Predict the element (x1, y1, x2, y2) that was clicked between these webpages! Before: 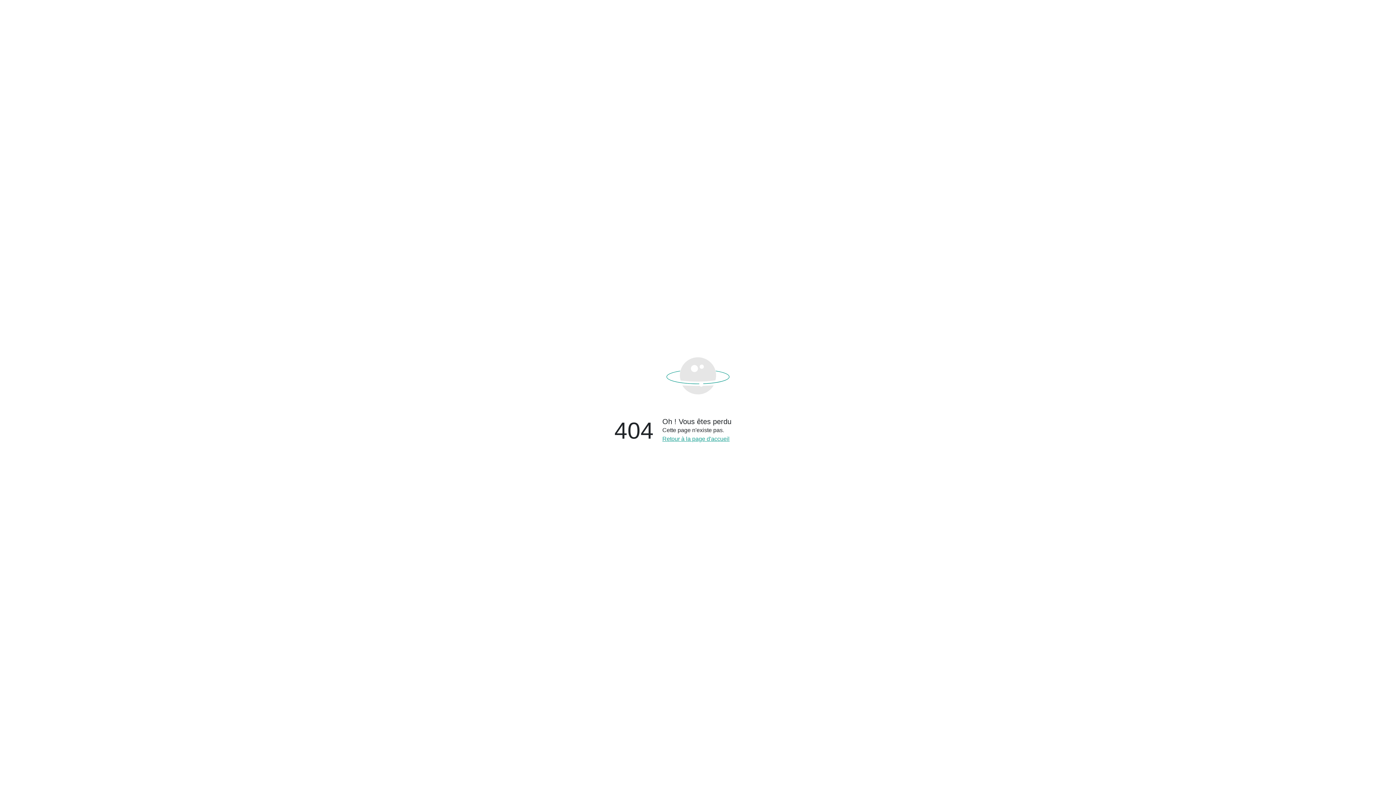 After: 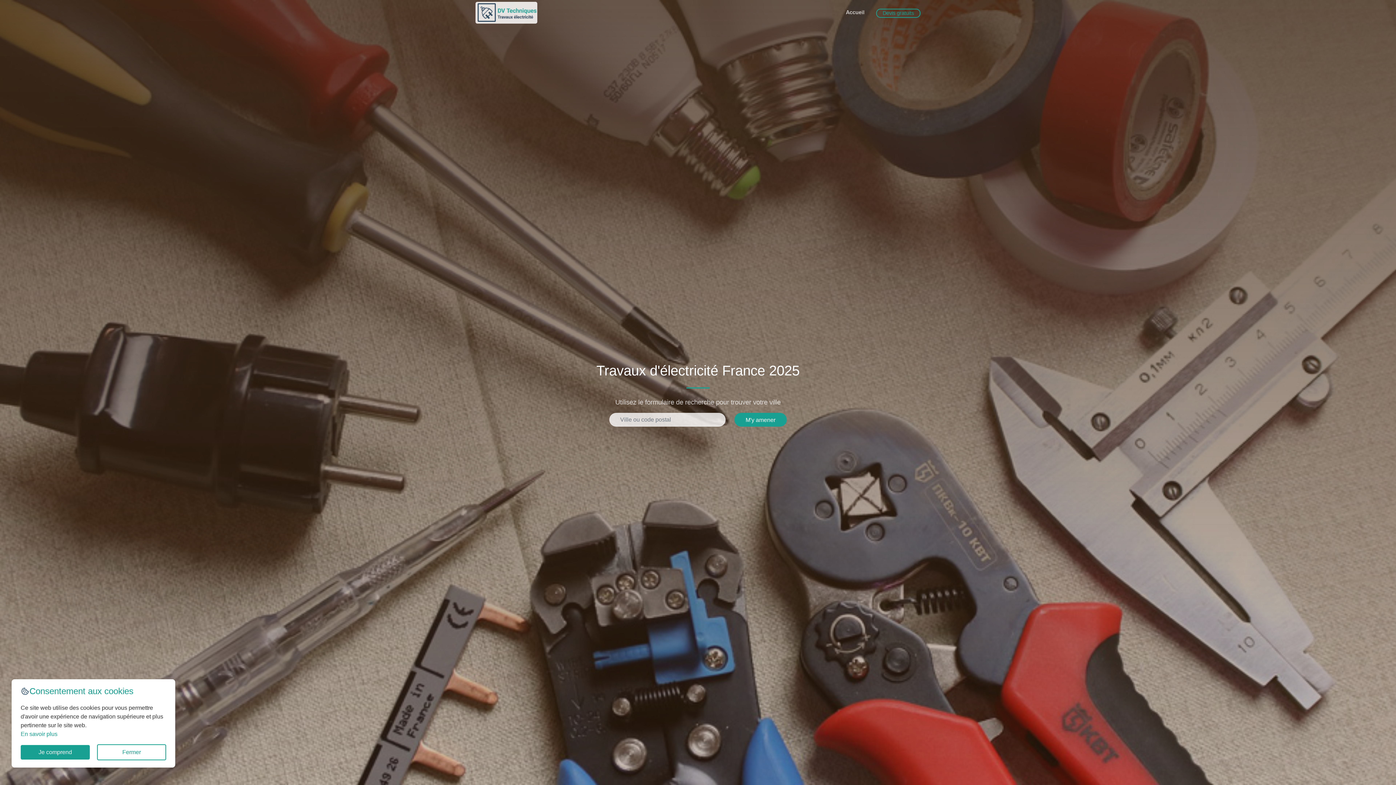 Action: bbox: (662, 435, 893, 443) label: Retour à la page d'accueil